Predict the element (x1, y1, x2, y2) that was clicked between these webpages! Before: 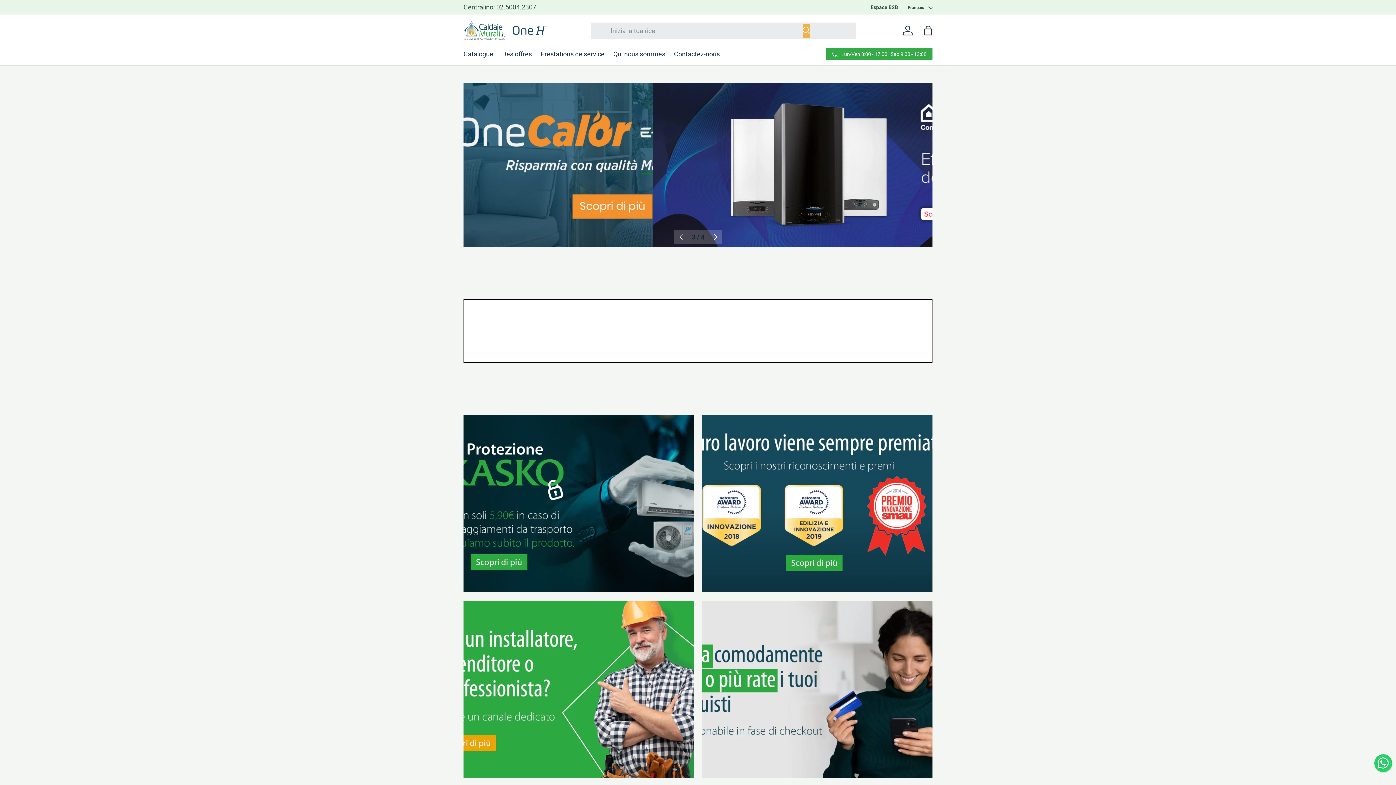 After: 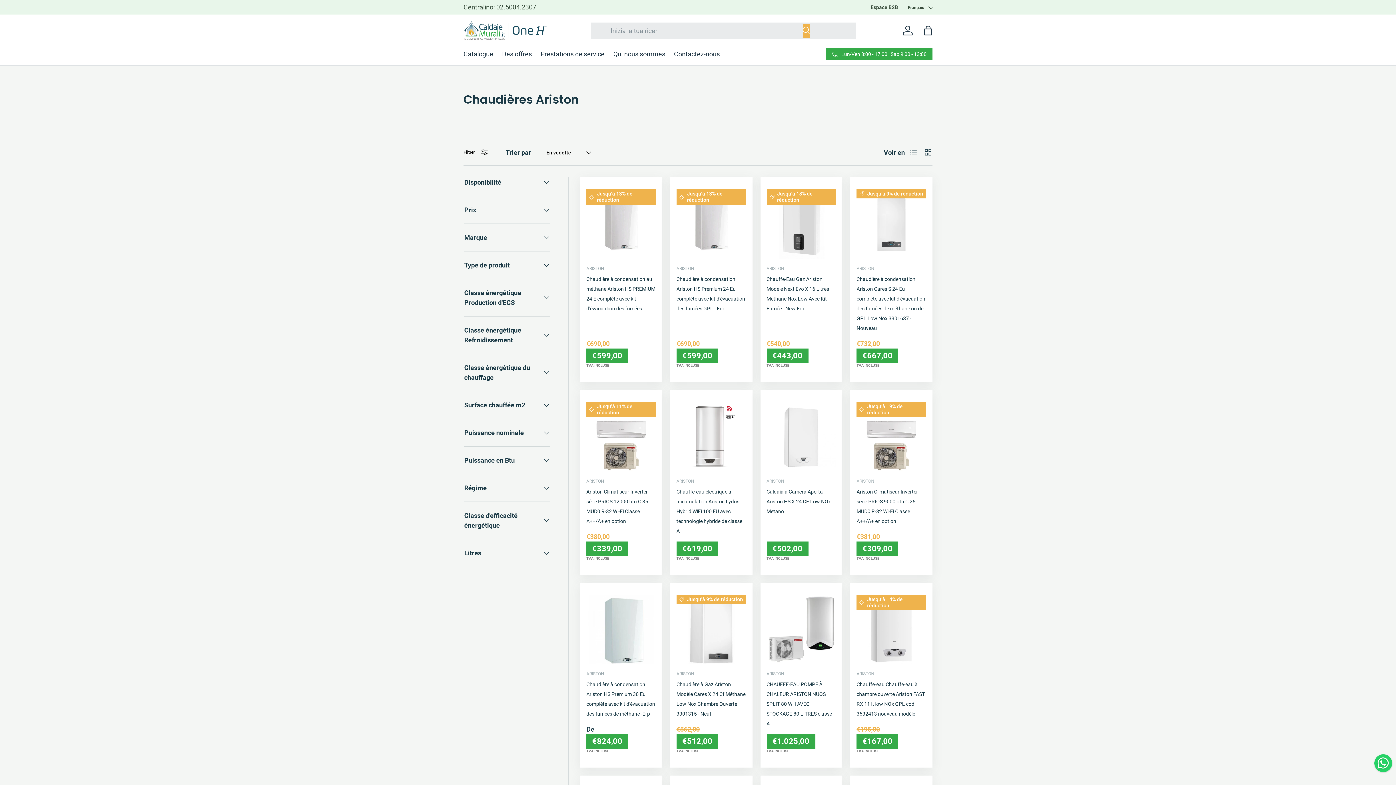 Action: bbox: (463, 83, 932, 246)